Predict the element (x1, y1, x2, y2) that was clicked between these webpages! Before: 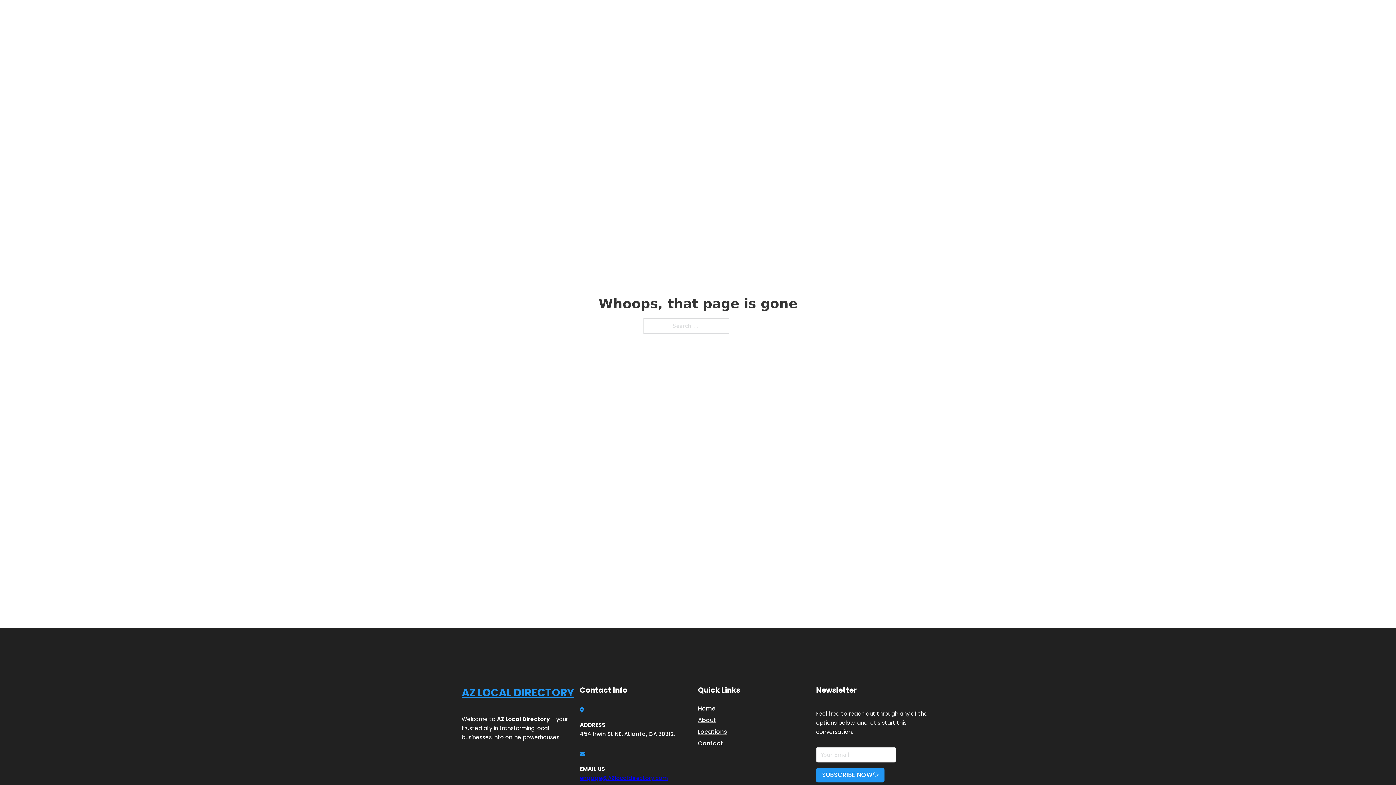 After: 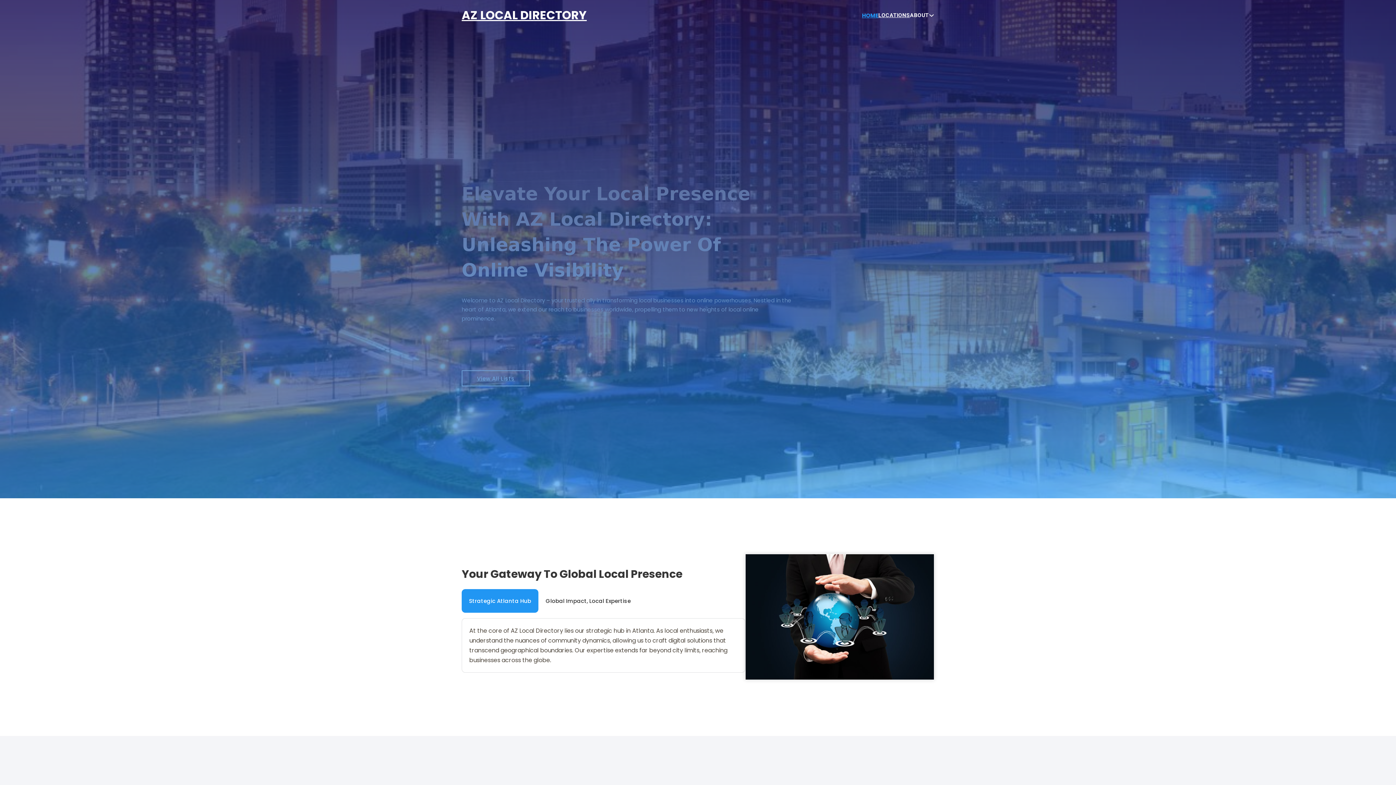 Action: label: HOME bbox: (862, 10, 878, 19)